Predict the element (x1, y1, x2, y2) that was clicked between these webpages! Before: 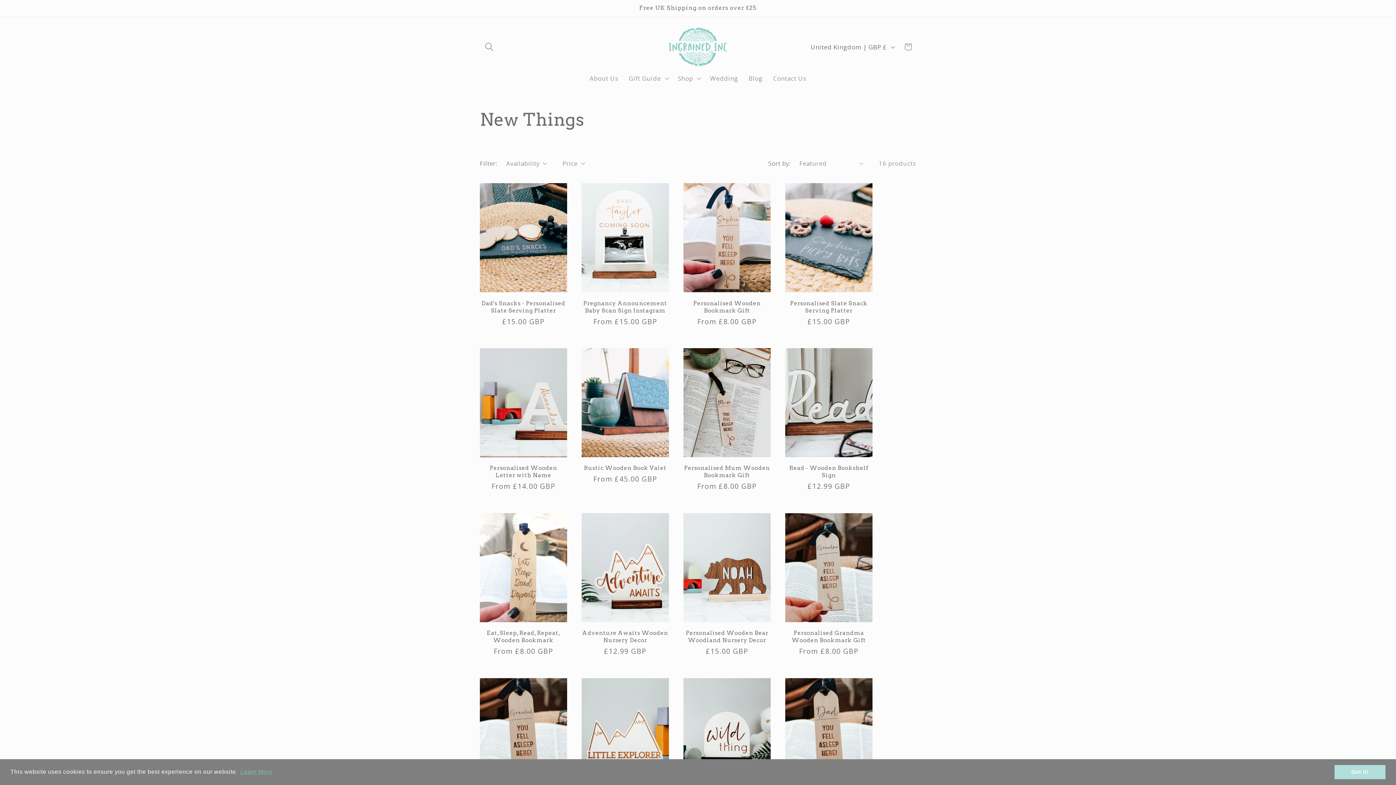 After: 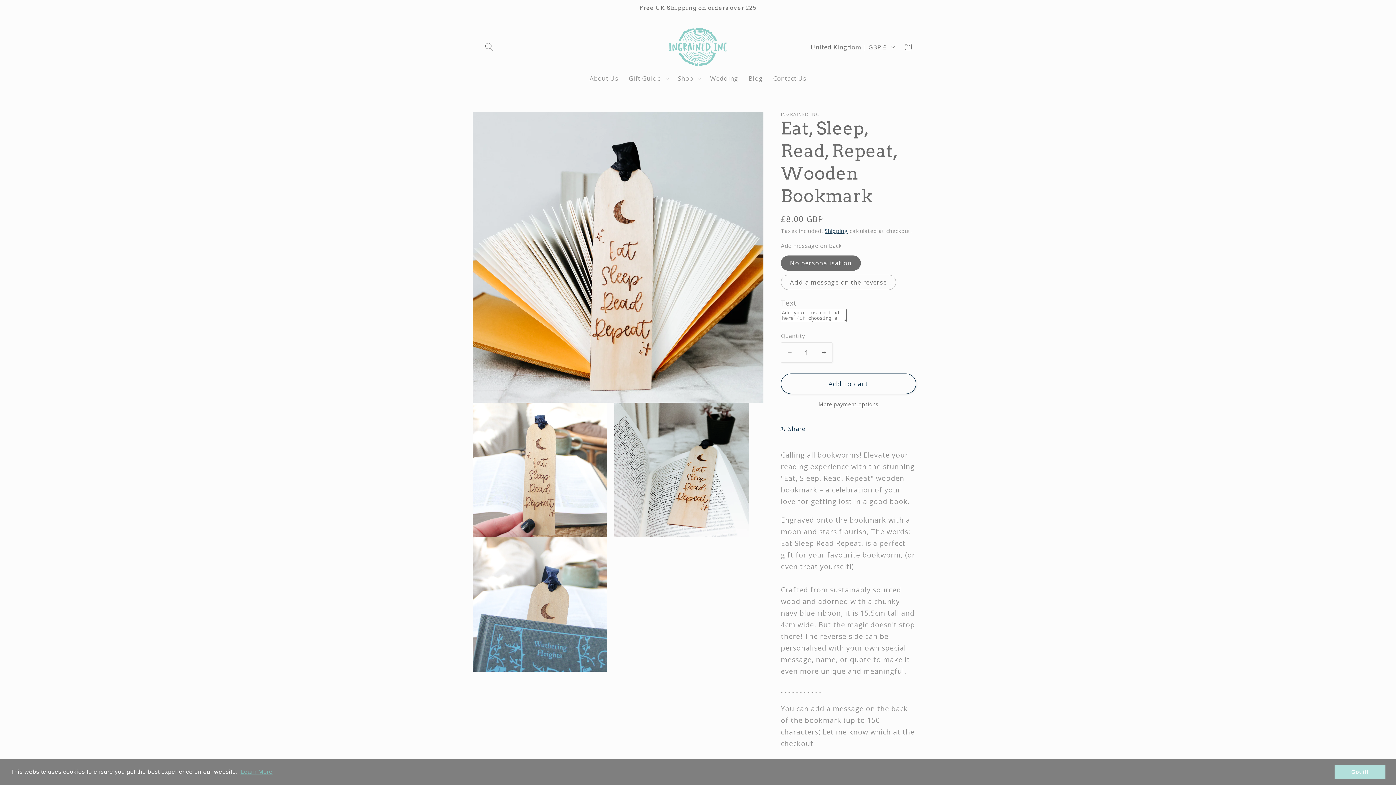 Action: label: Eat, Sleep, Read, Repeat, Wooden Bookmark bbox: (480, 629, 567, 644)